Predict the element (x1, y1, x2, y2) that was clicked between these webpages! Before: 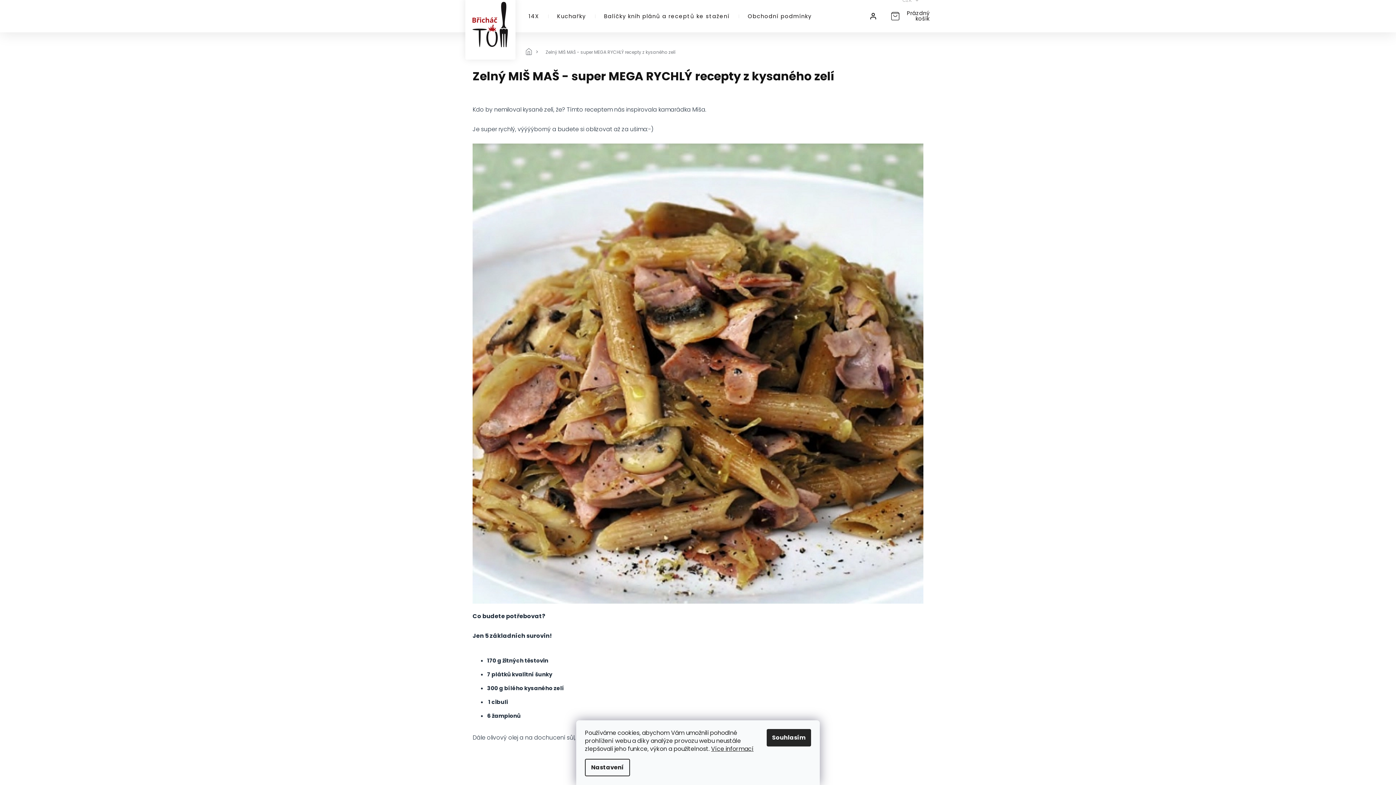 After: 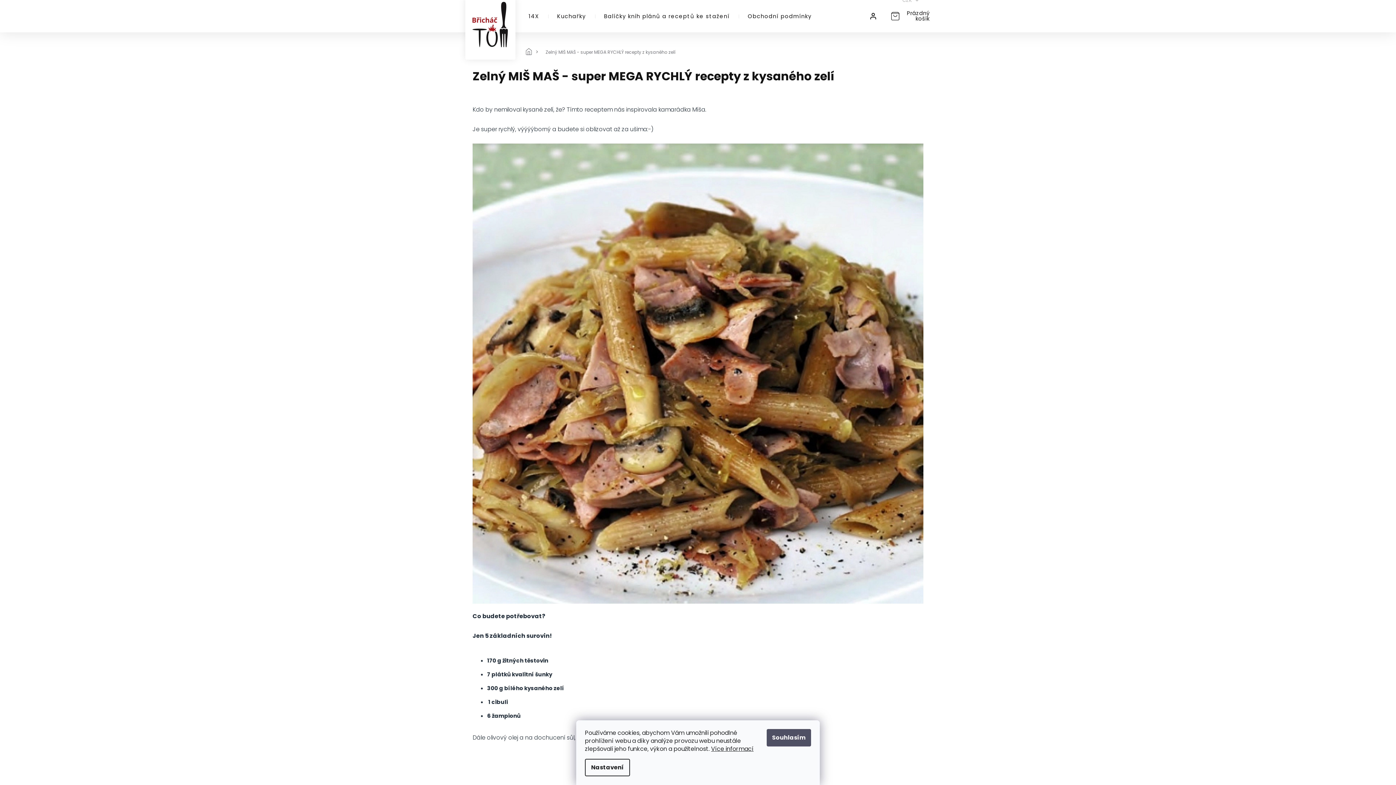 Action: label: Souhlasím bbox: (766, 729, 811, 746)